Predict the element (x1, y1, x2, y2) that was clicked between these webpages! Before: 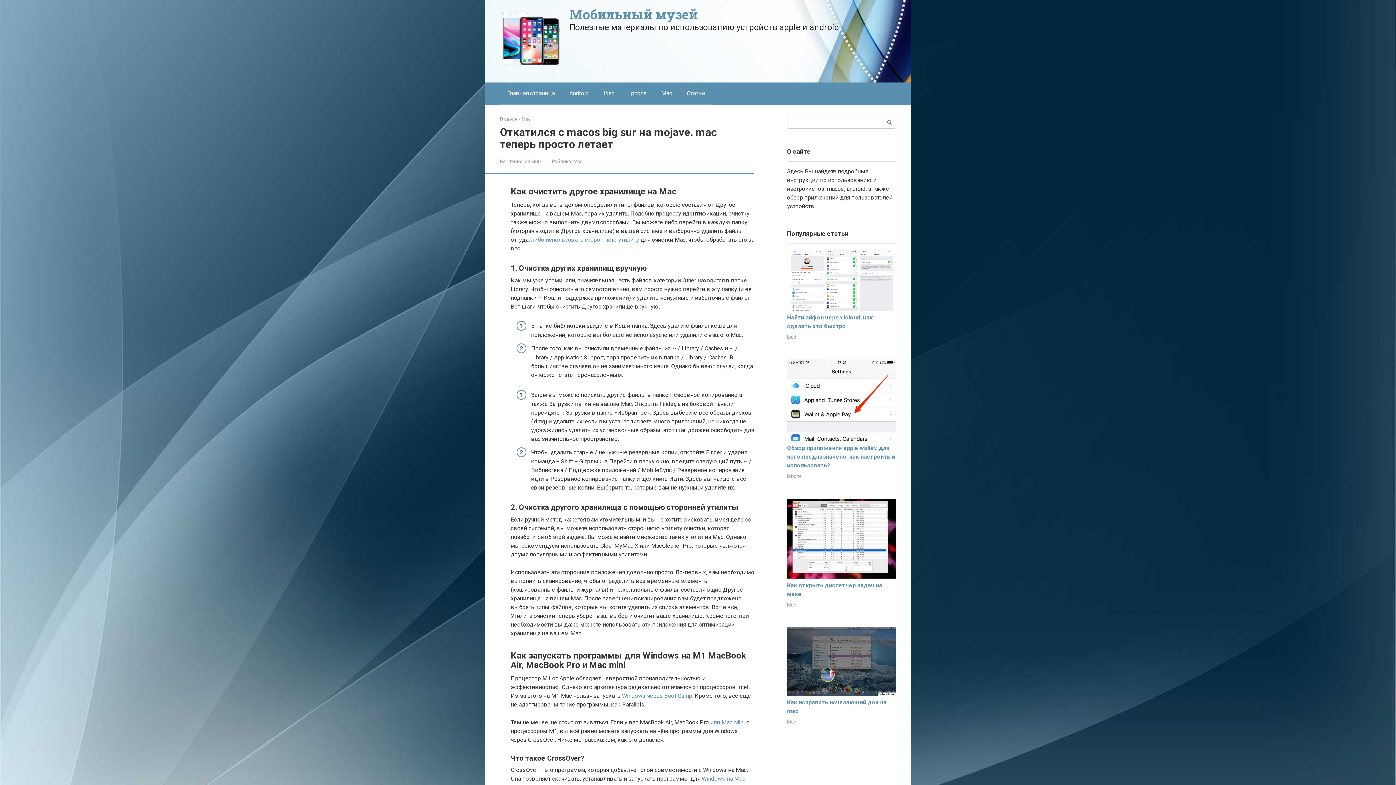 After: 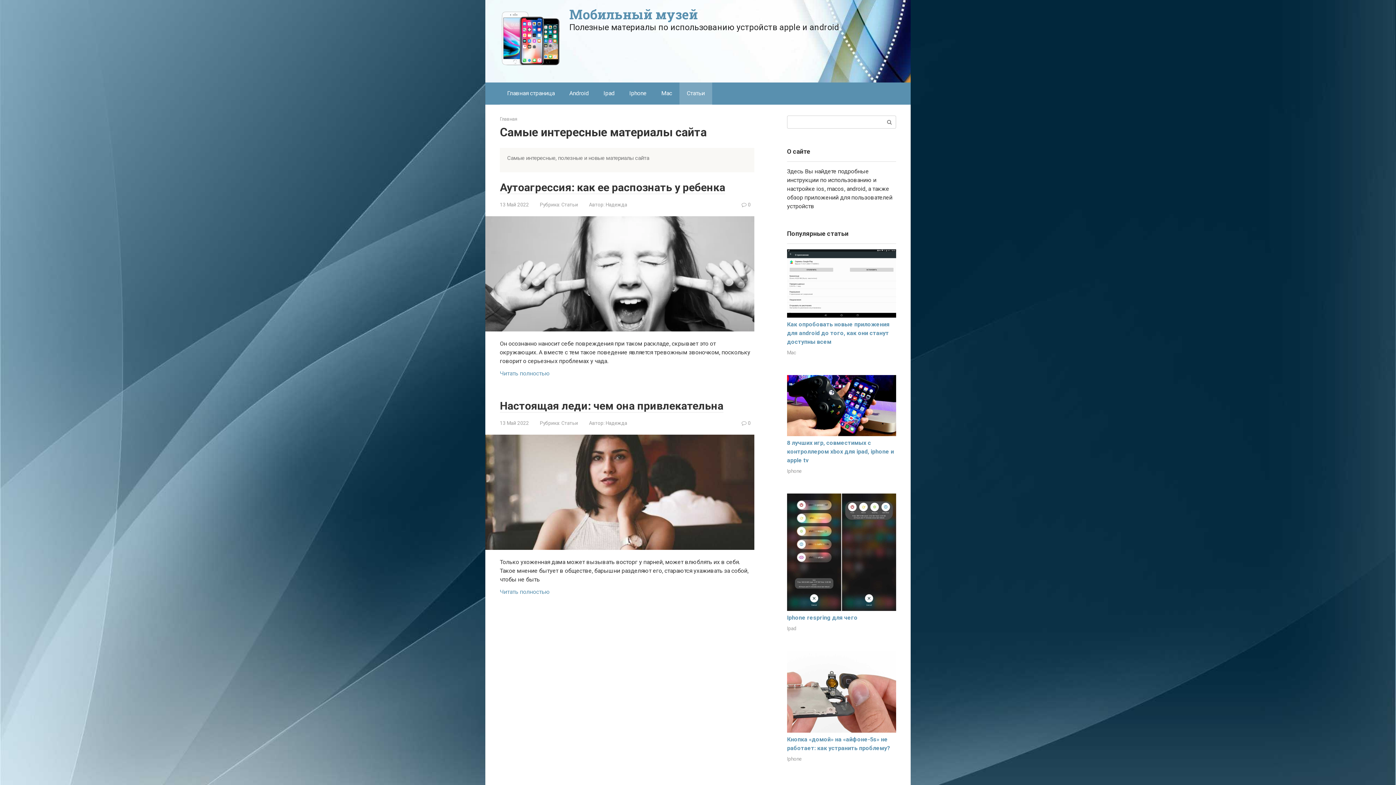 Action: label: Статьи bbox: (679, 82, 712, 104)